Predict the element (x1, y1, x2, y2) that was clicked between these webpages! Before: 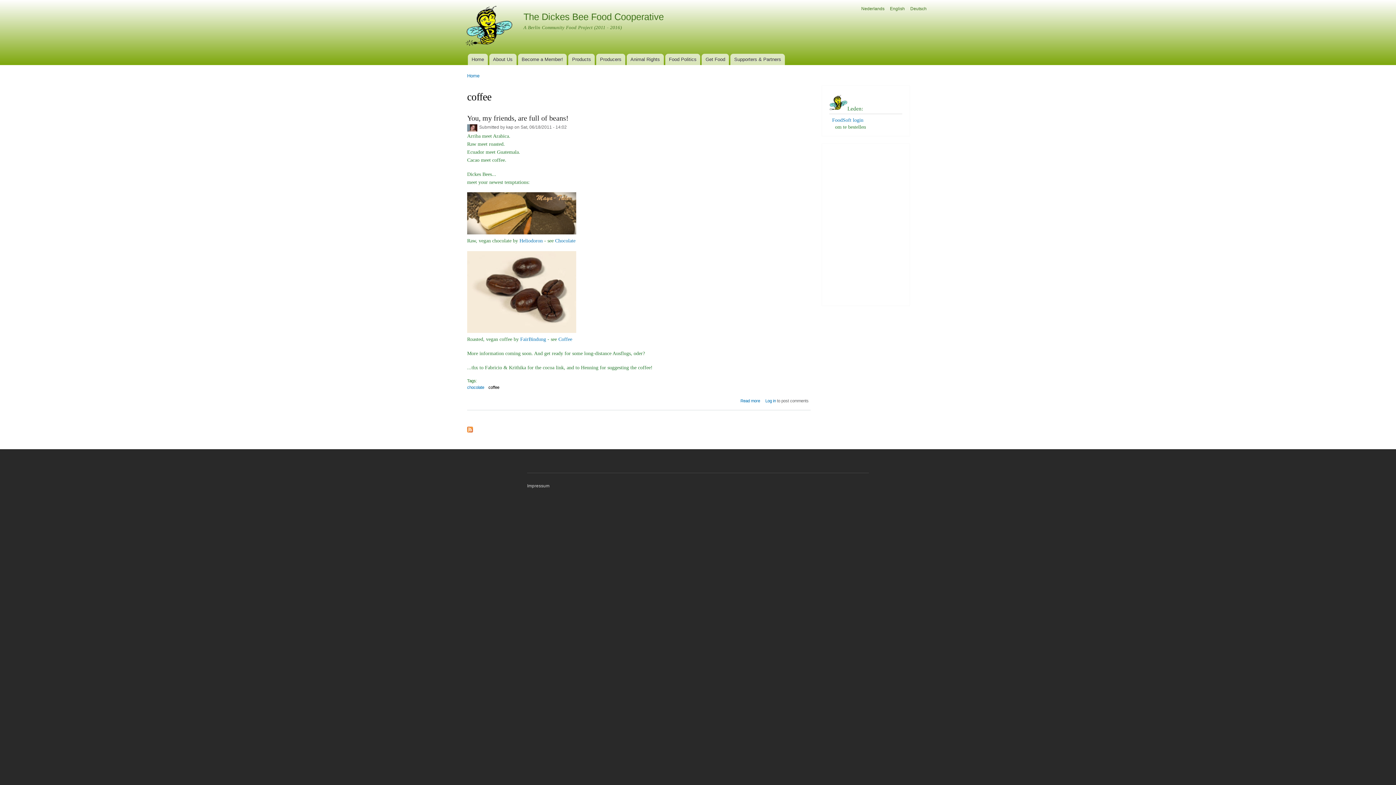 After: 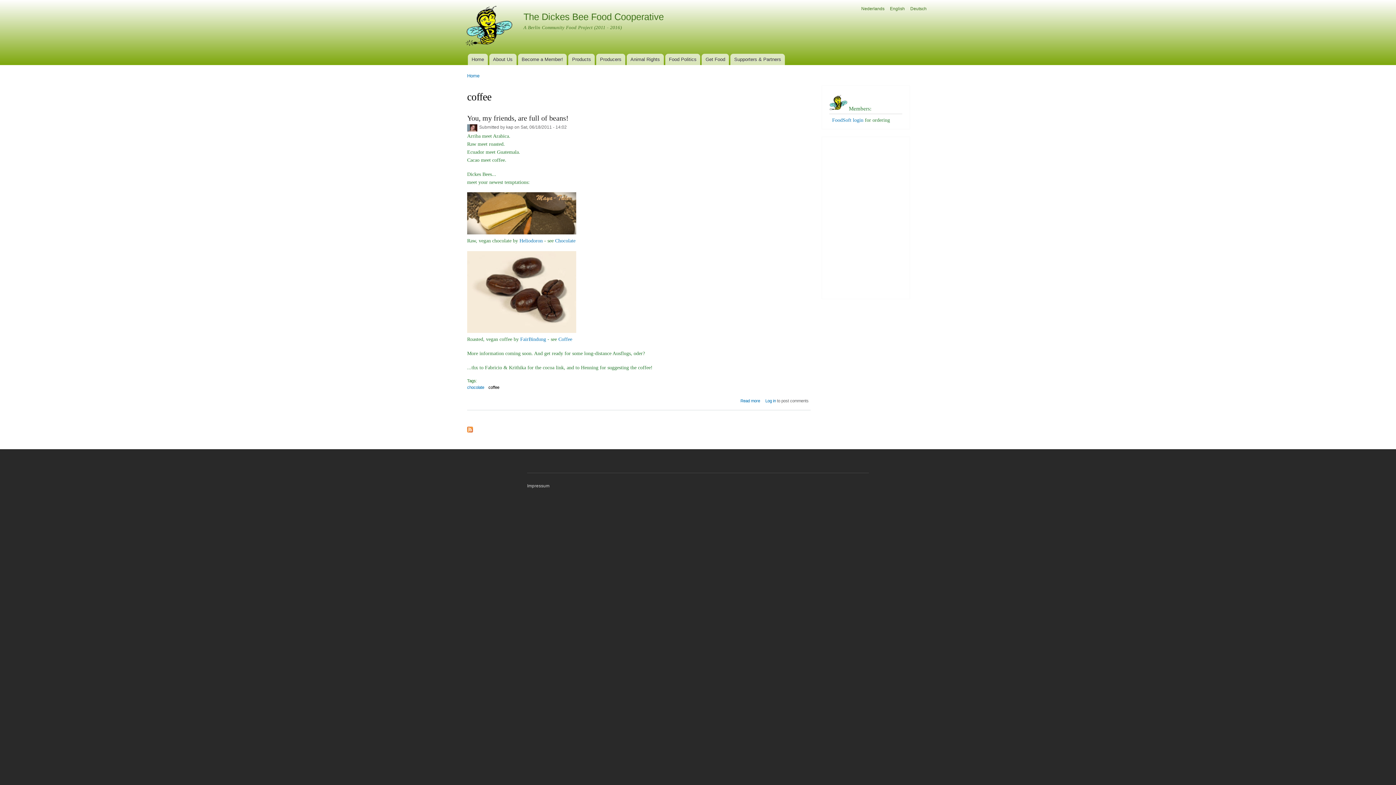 Action: label: English bbox: (890, 6, 905, 11)